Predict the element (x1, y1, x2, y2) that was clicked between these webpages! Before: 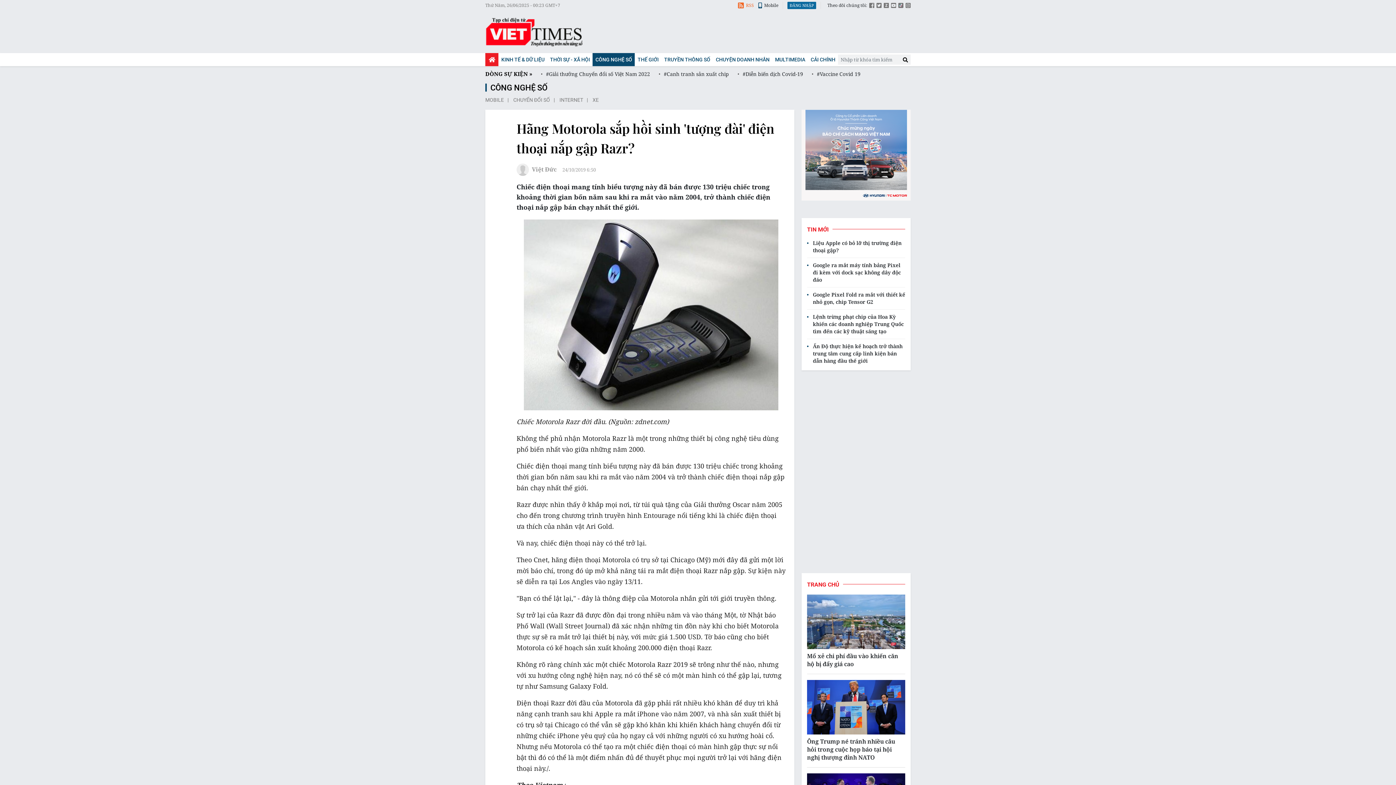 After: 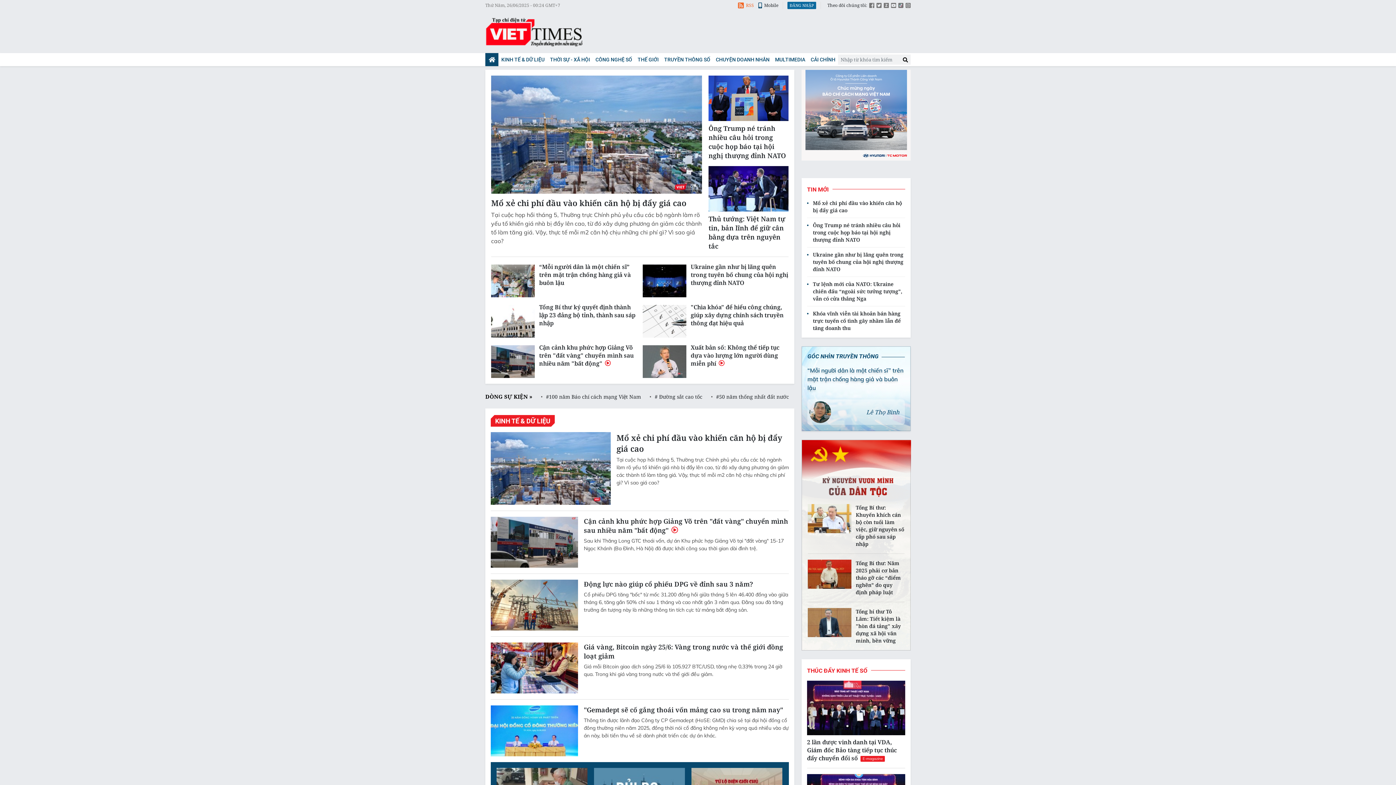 Action: label: Mobile bbox: (758, 1, 778, 9)